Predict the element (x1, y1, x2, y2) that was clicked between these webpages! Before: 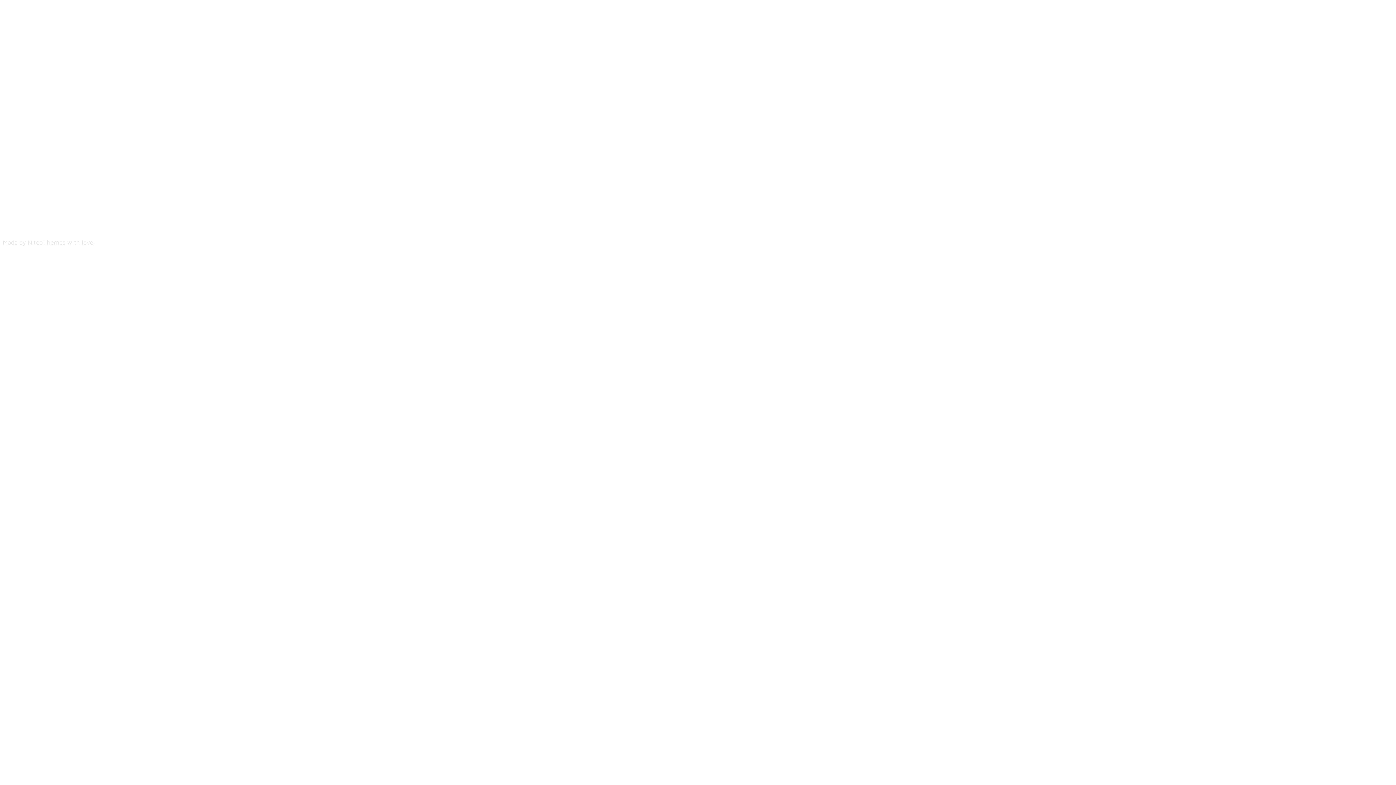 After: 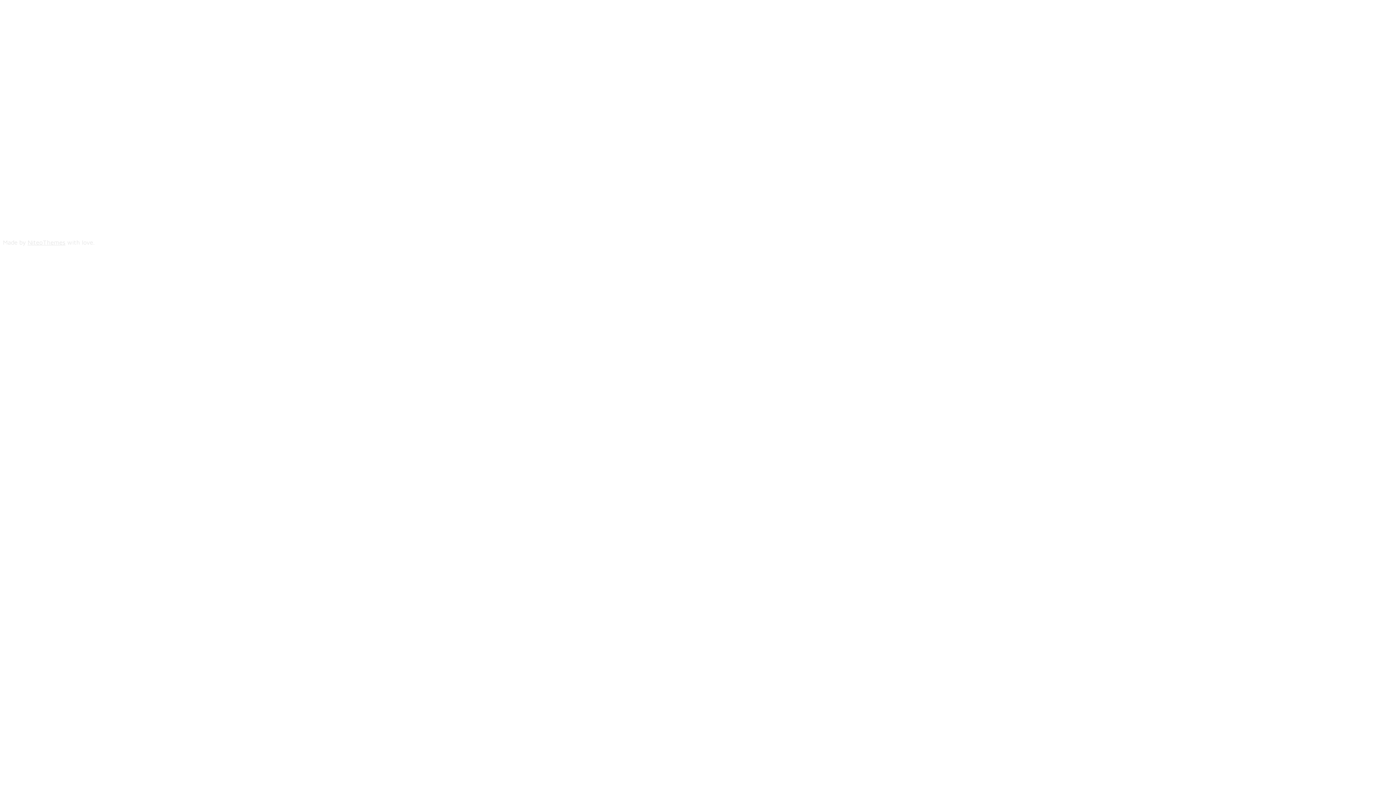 Action: bbox: (2, 36, 190, 54) label: FATIR PHARMA